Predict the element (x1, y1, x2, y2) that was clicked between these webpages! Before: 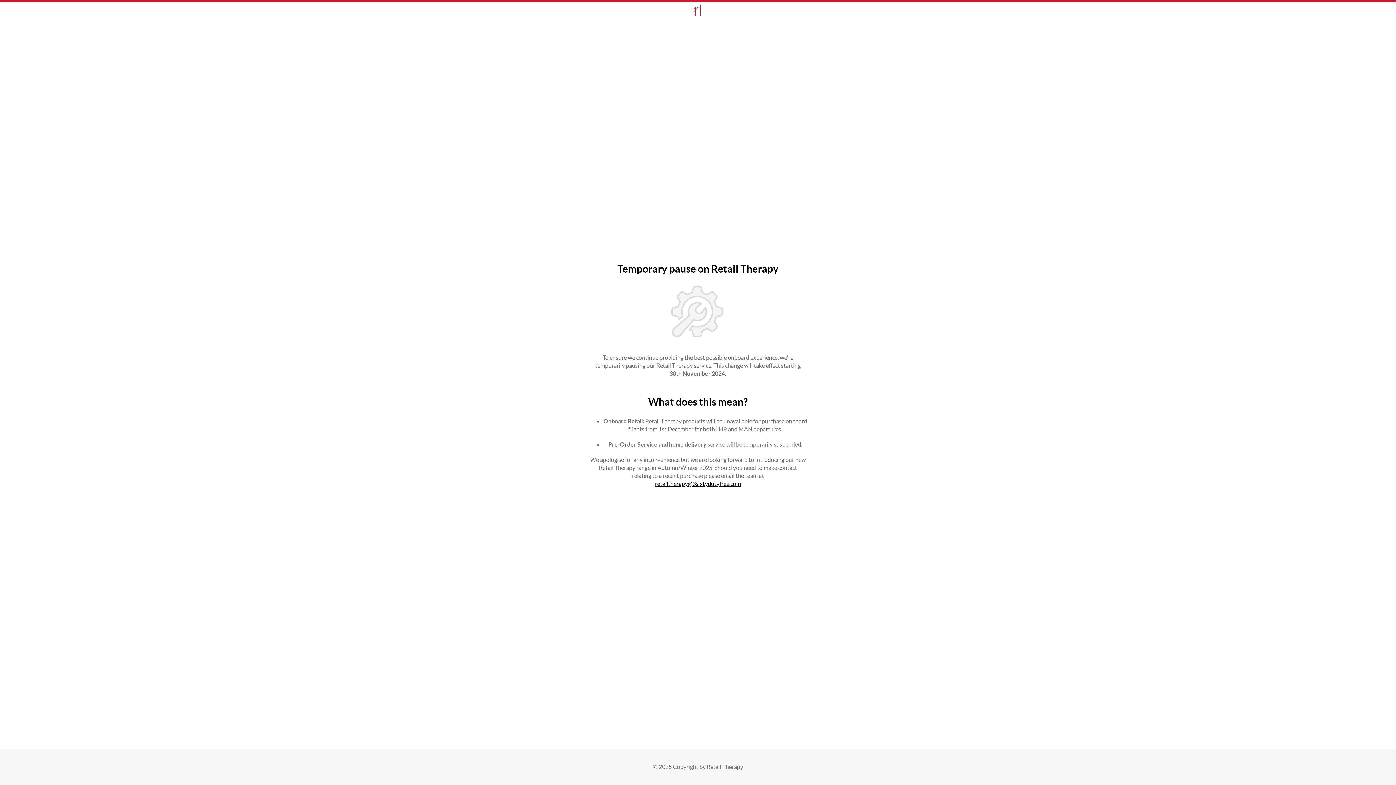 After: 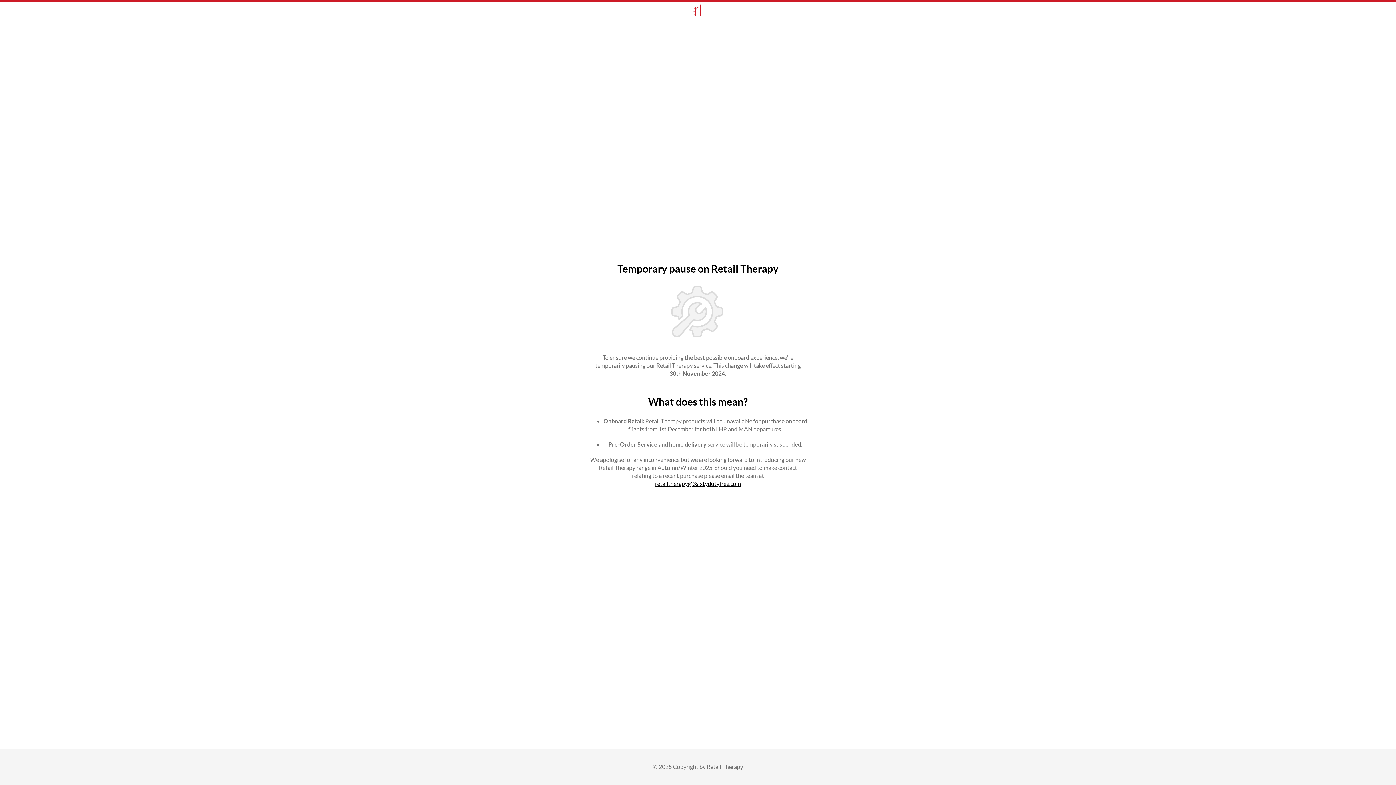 Action: label: retailtherapy@3sixtydutyfree.com bbox: (655, 480, 741, 487)